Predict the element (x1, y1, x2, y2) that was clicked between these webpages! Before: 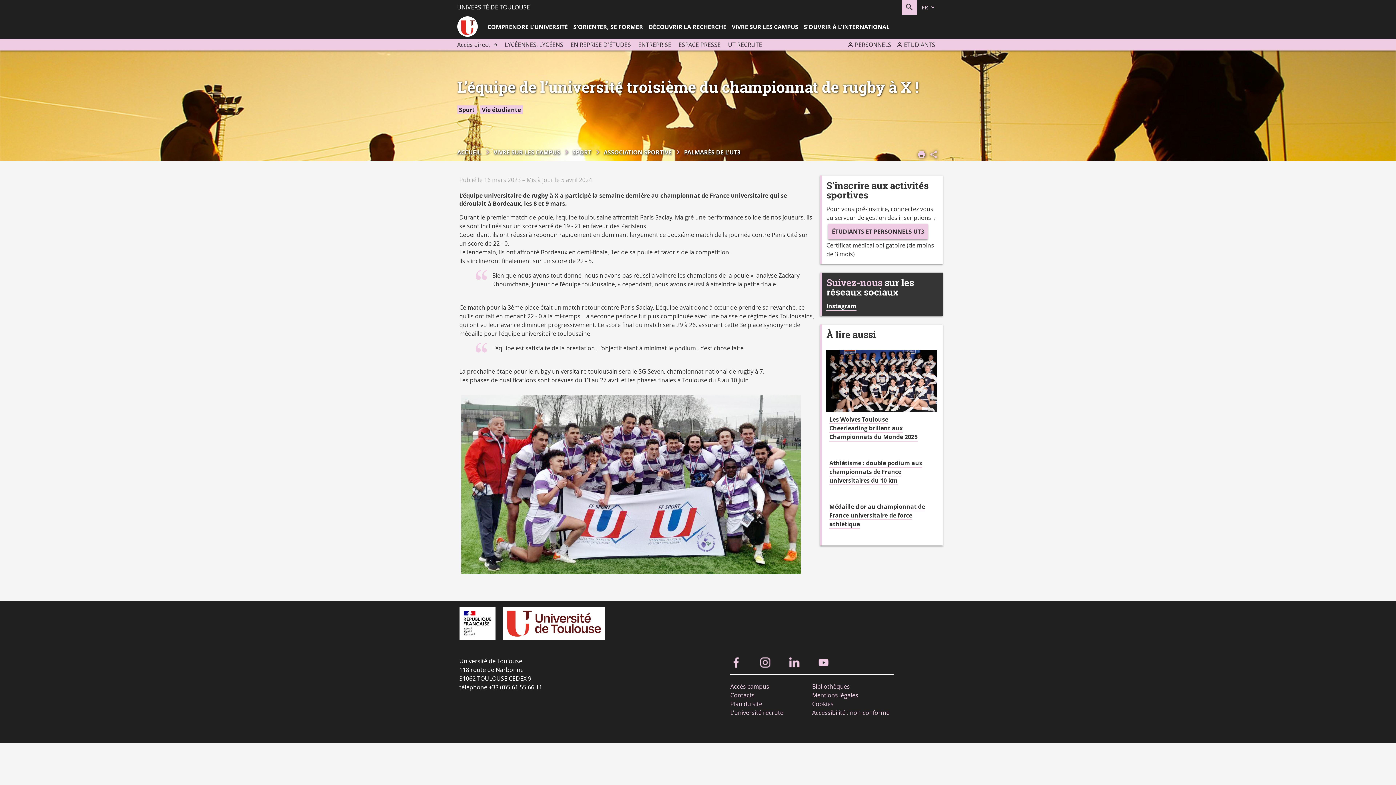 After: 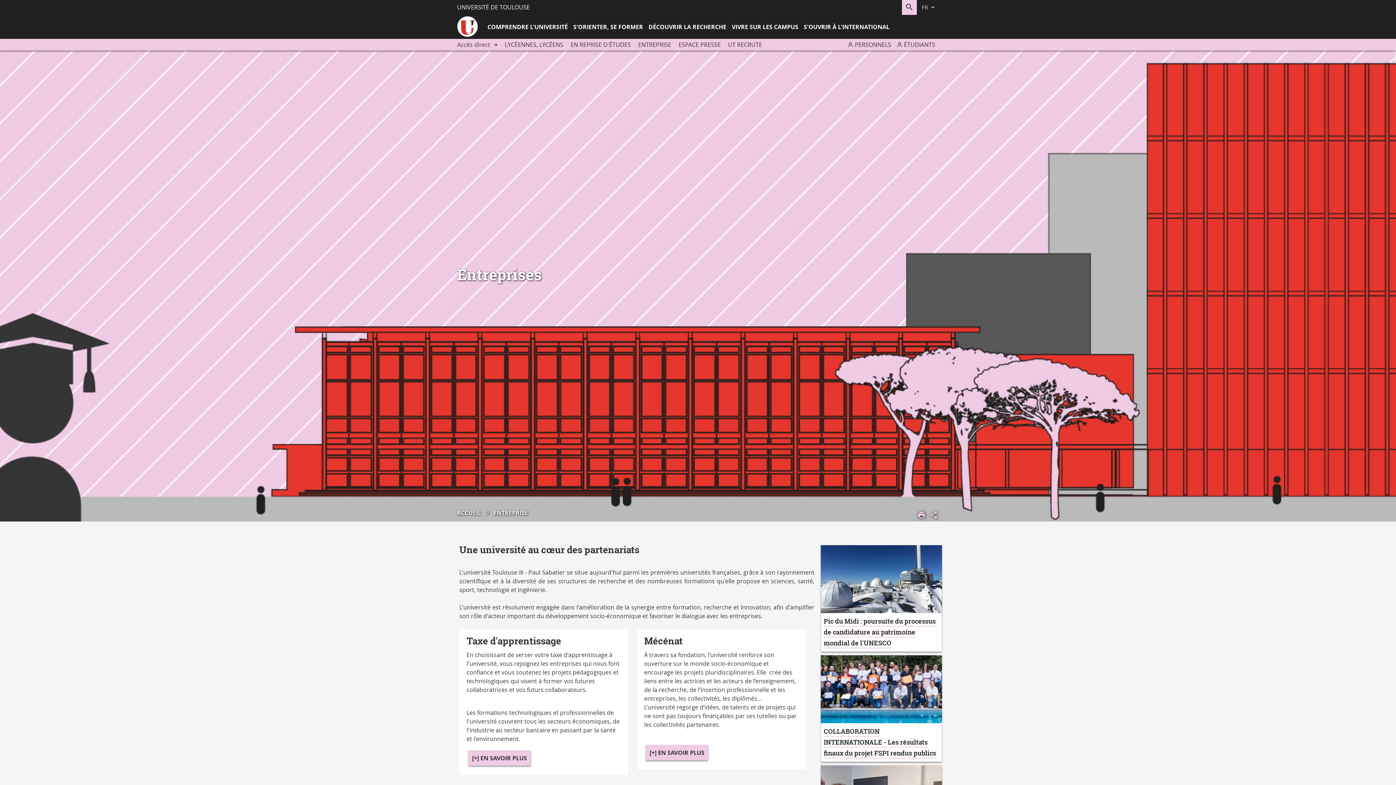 Action: bbox: (634, 38, 675, 50) label: ENTREPRISE